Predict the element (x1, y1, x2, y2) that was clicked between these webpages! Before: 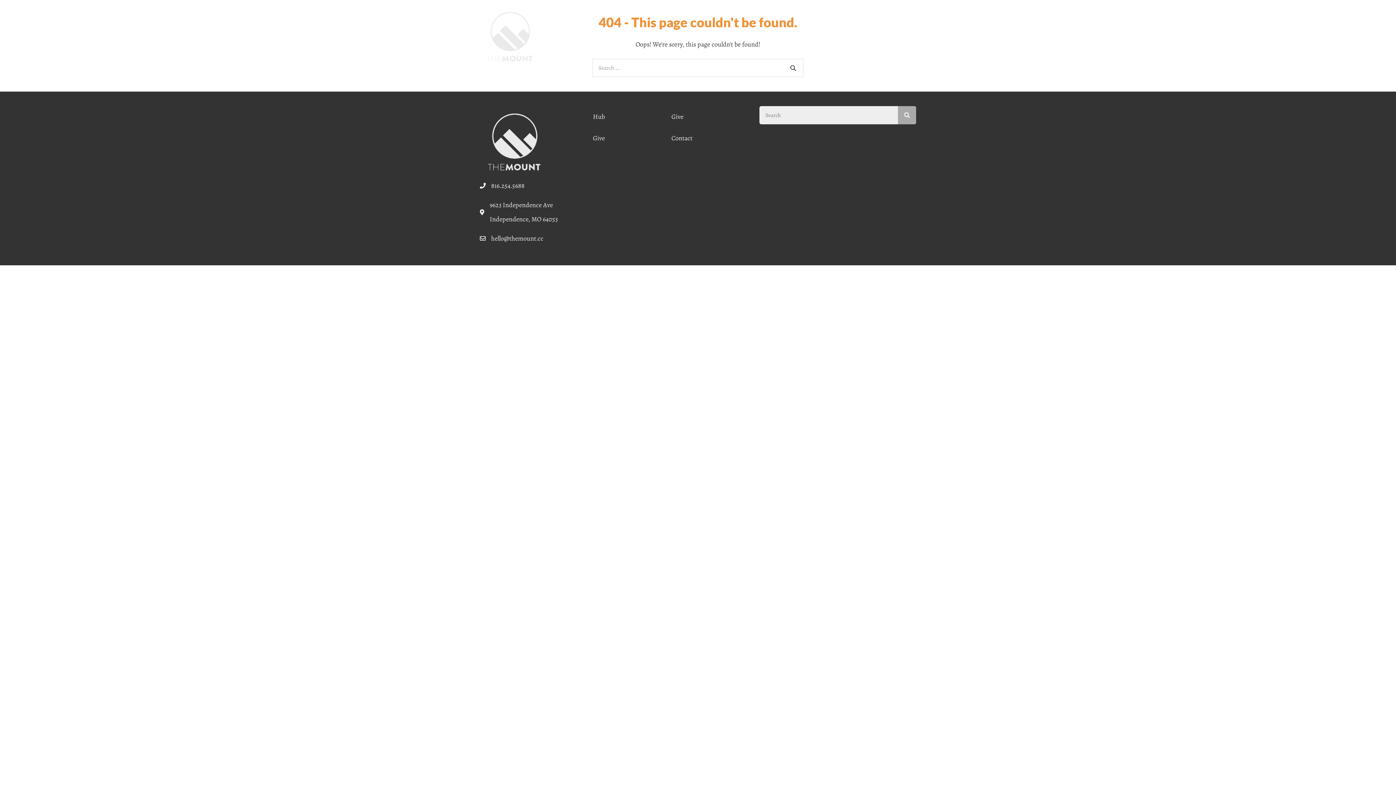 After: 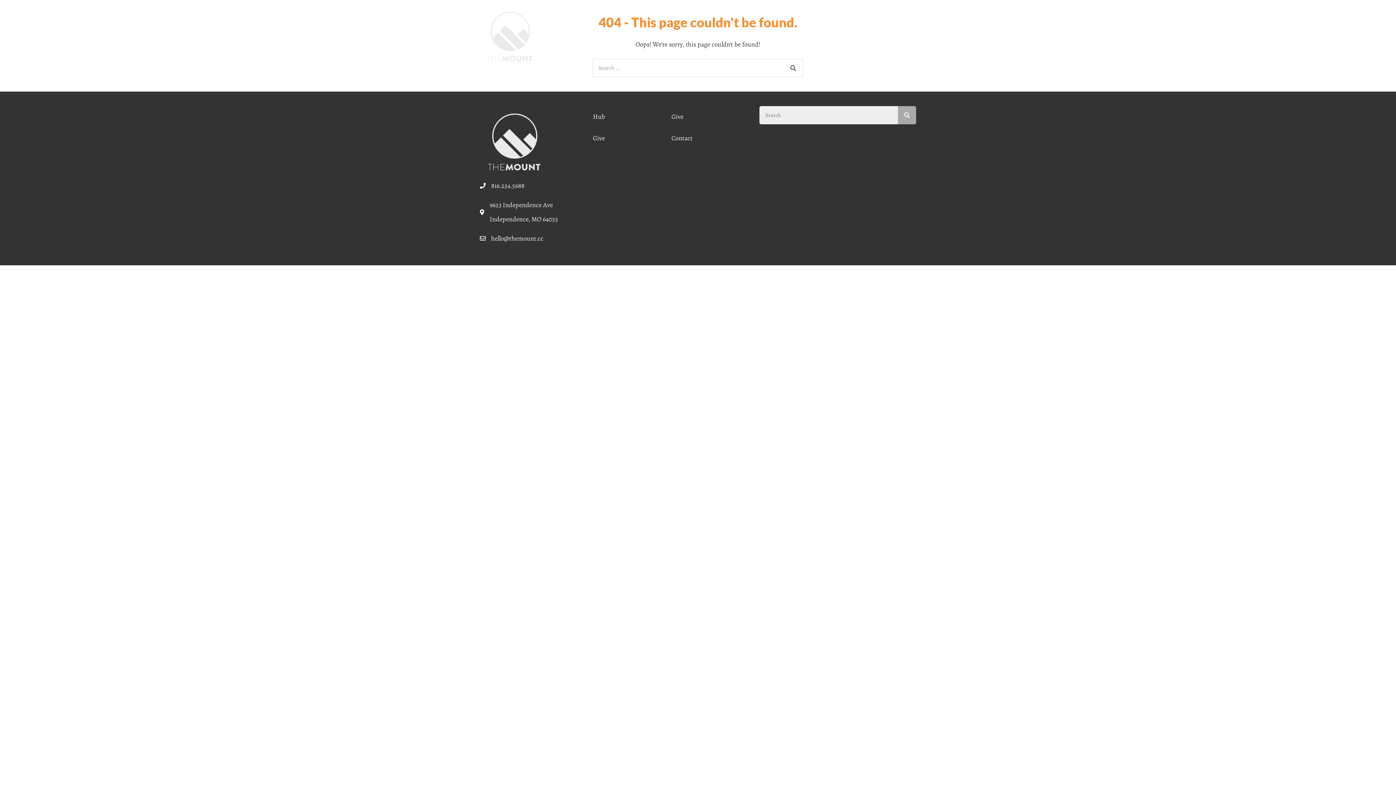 Action: label: hello@themount.cc bbox: (491, 231, 543, 245)